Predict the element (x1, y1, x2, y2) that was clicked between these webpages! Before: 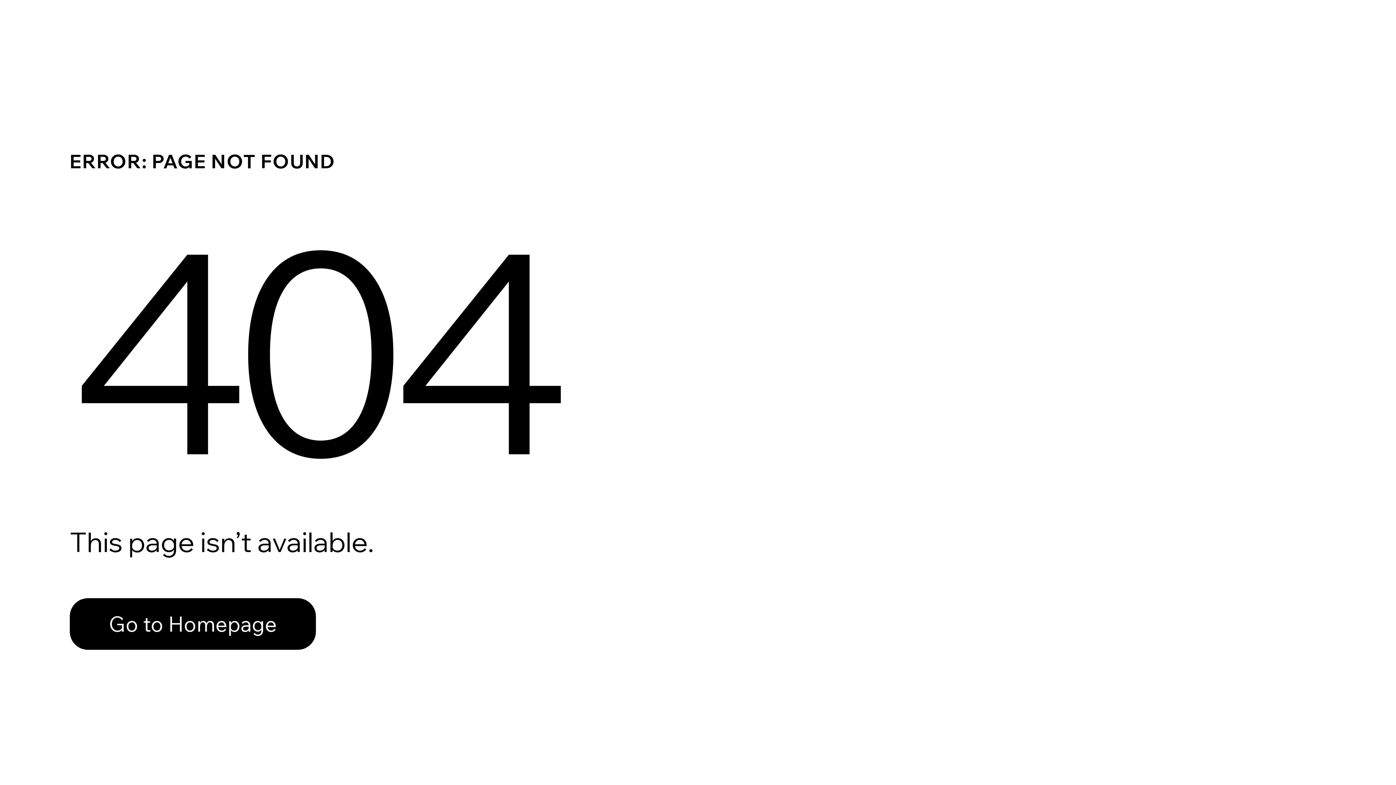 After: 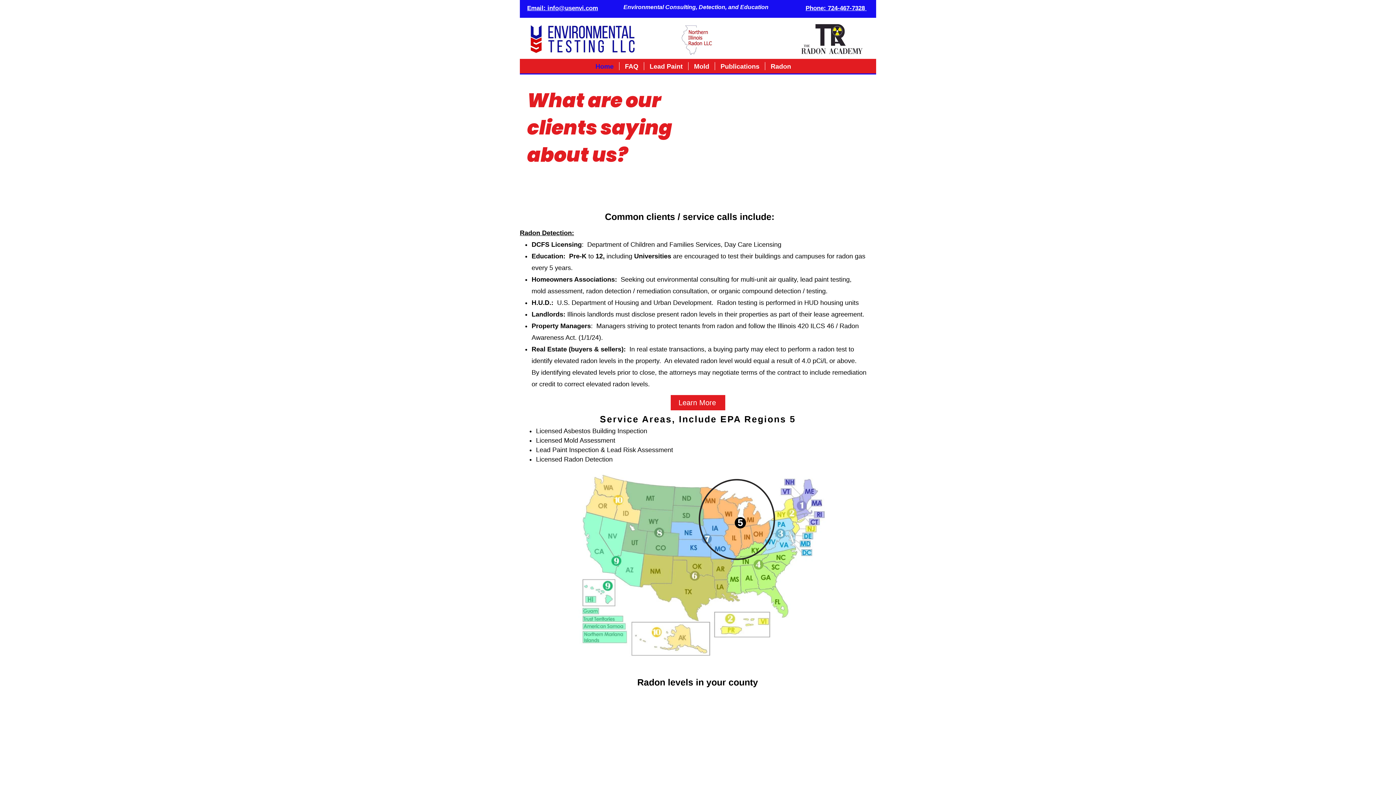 Action: label: Go to Homepage bbox: (69, 598, 316, 650)